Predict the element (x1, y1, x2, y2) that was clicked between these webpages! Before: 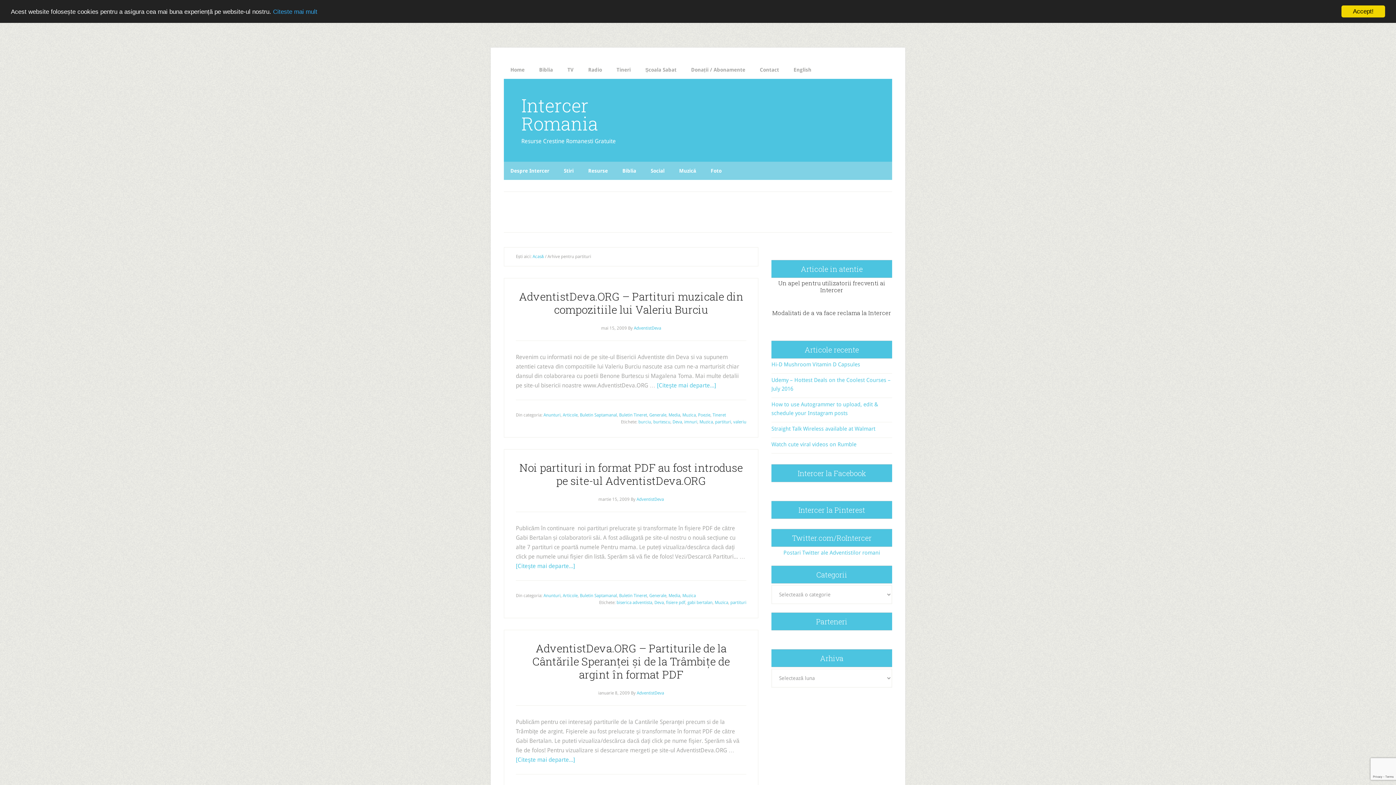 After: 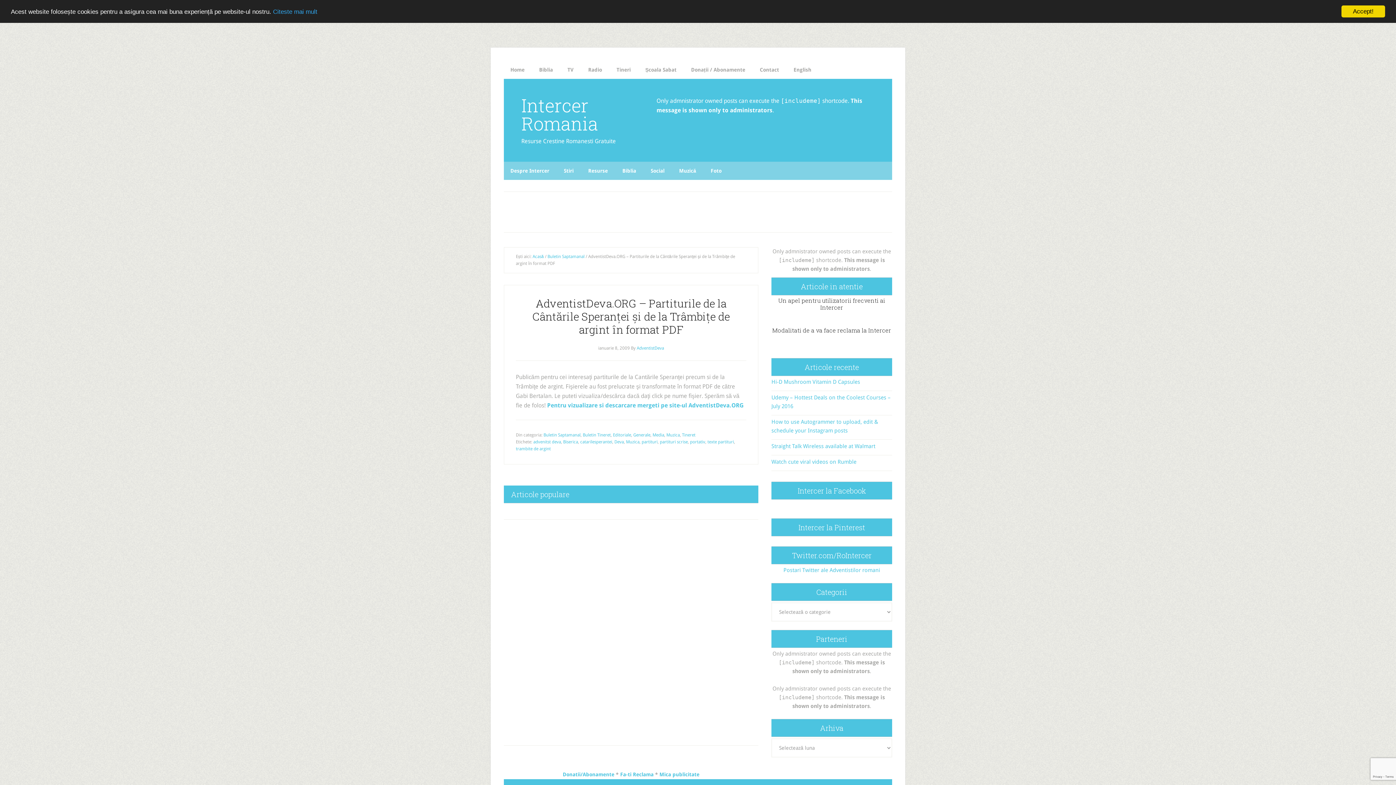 Action: label: AdventistDeva.ORG – Partiturile de la Cântările Speranţei şi de la Trâmbiţe de argint în format PDF bbox: (532, 641, 730, 681)